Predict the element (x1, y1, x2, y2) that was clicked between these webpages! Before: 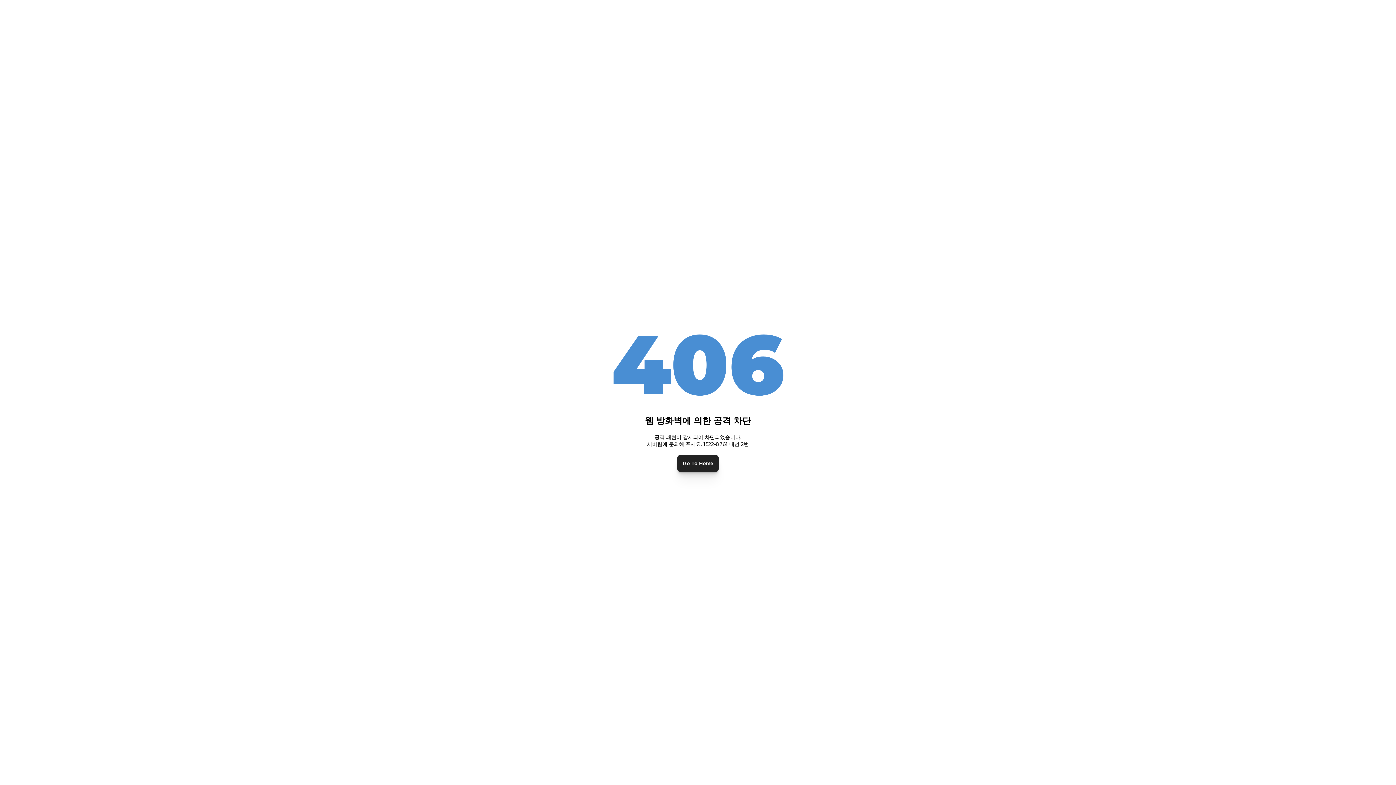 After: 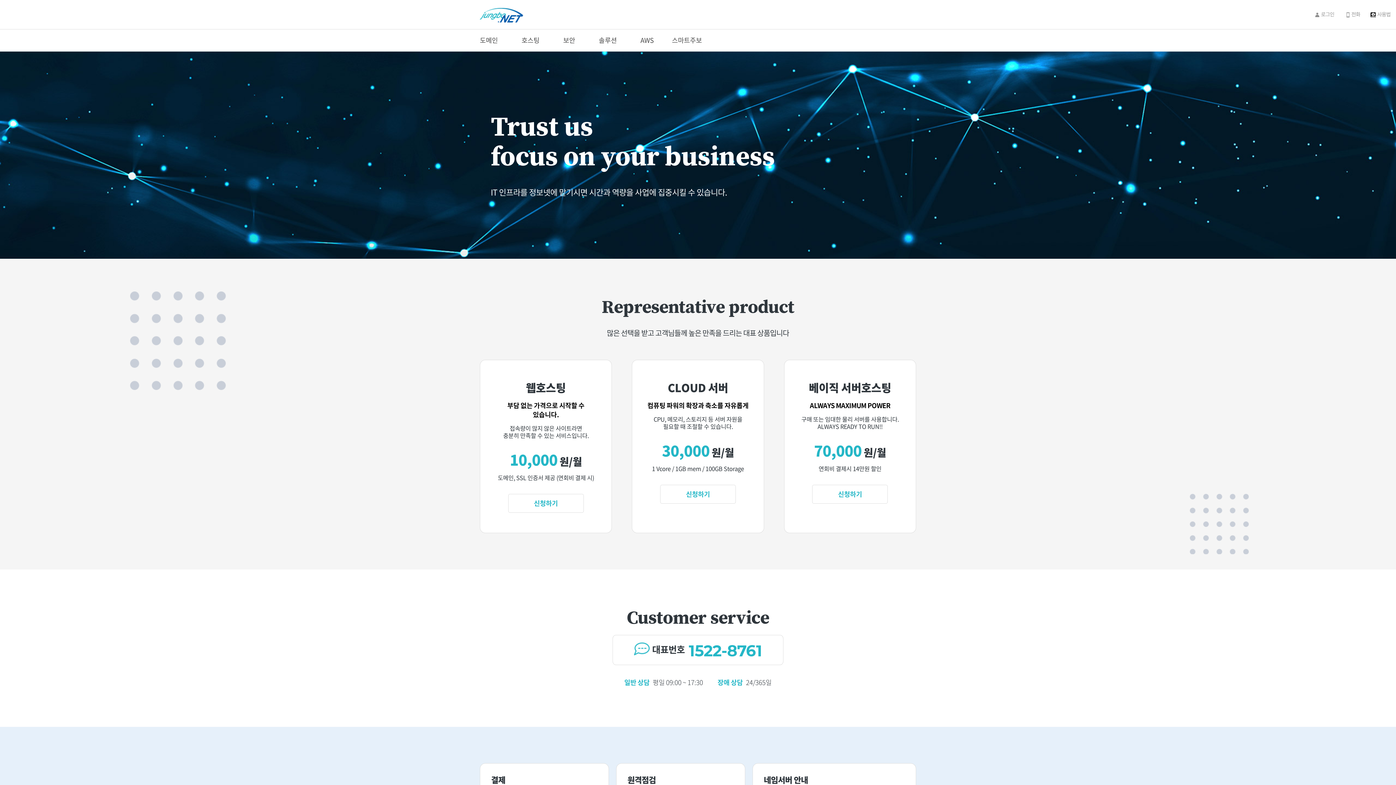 Action: bbox: (677, 455, 718, 471) label: Go To Home